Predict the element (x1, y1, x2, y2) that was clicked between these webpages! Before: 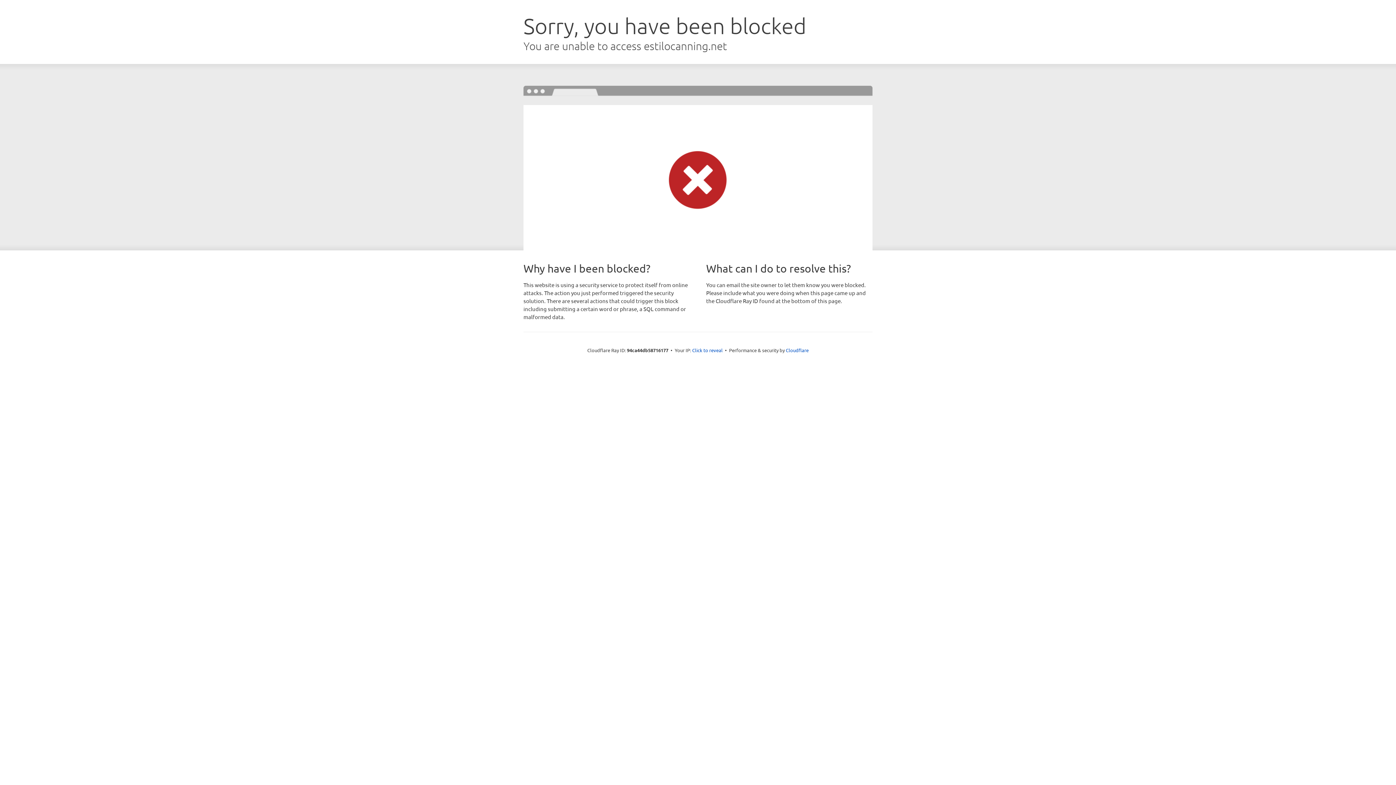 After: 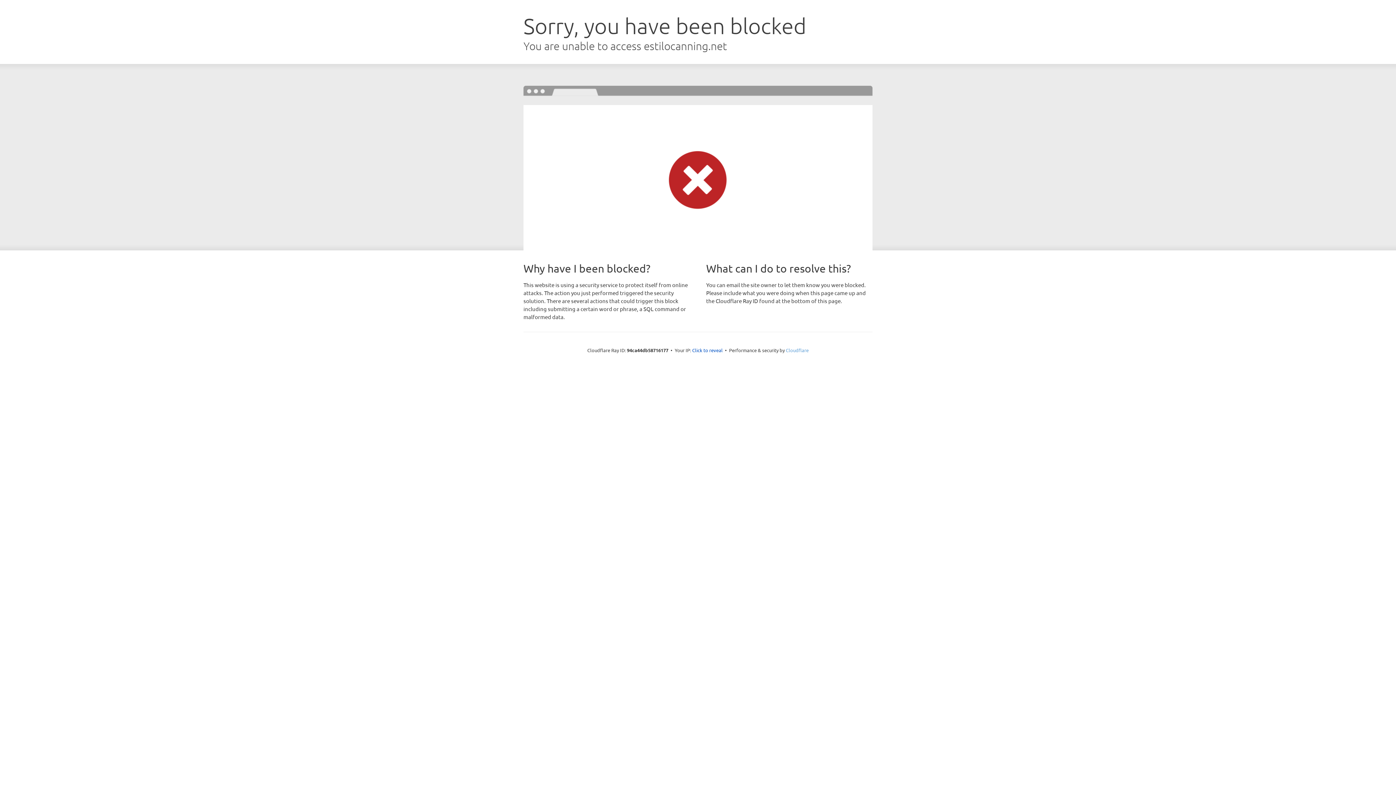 Action: label: Cloudflare bbox: (786, 347, 808, 353)